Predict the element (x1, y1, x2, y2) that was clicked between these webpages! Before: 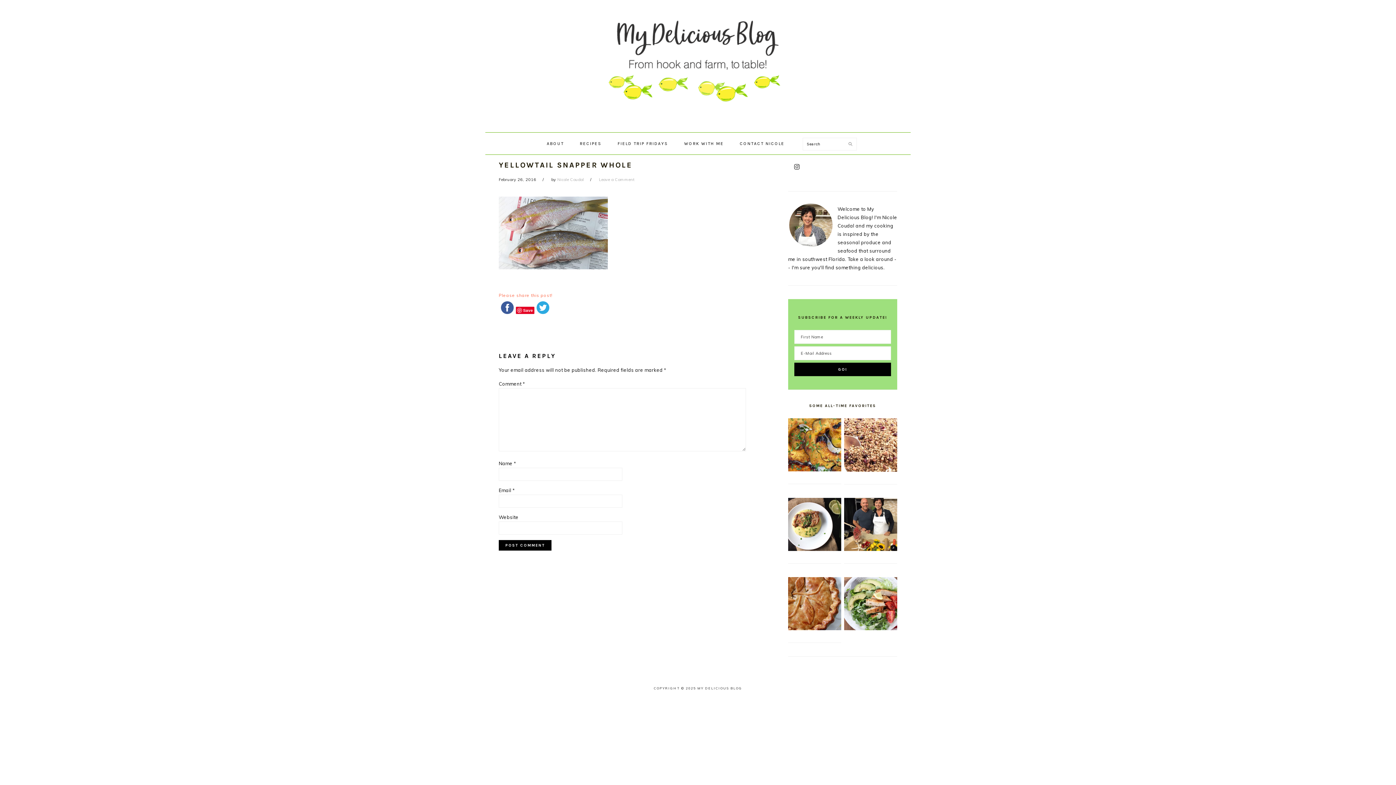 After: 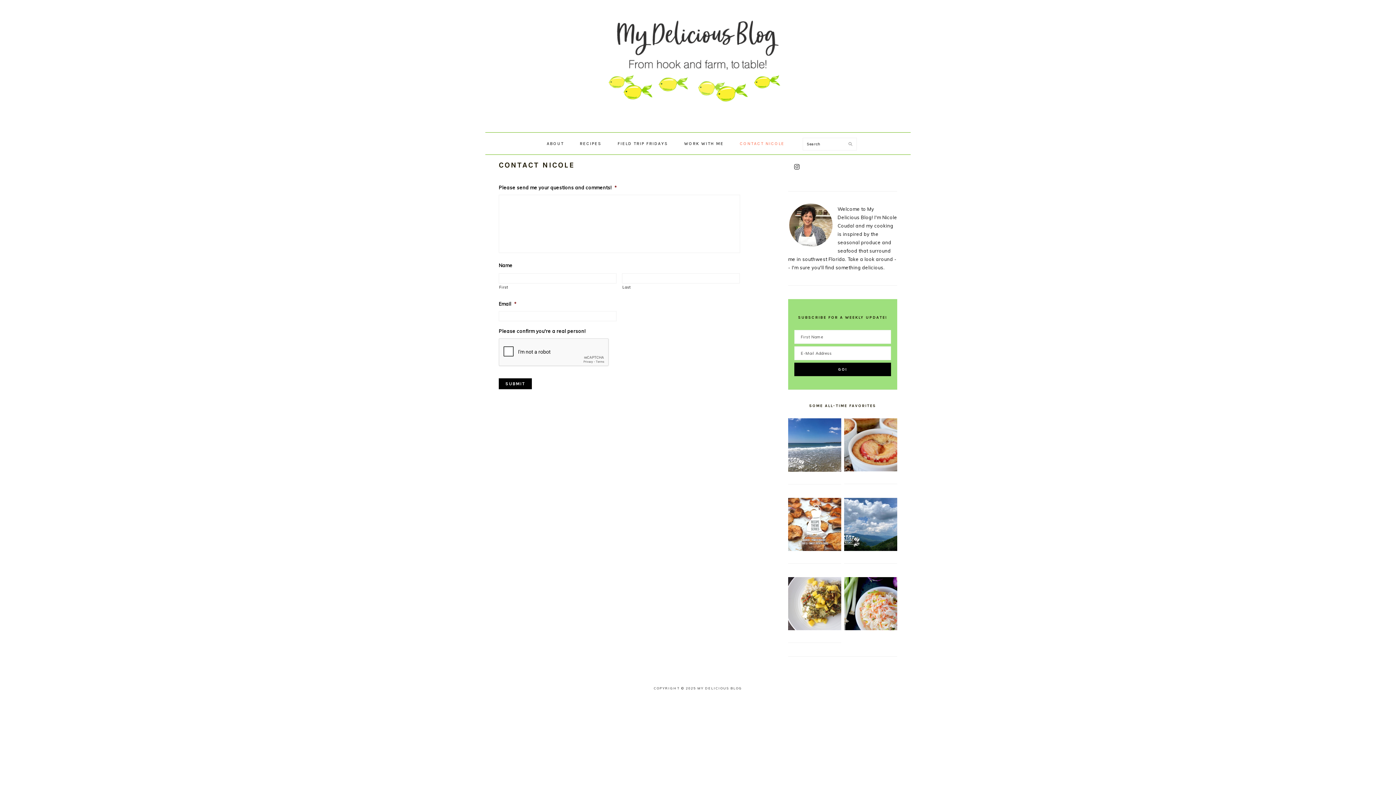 Action: bbox: (732, 135, 792, 152) label: CONTACT NICOLE